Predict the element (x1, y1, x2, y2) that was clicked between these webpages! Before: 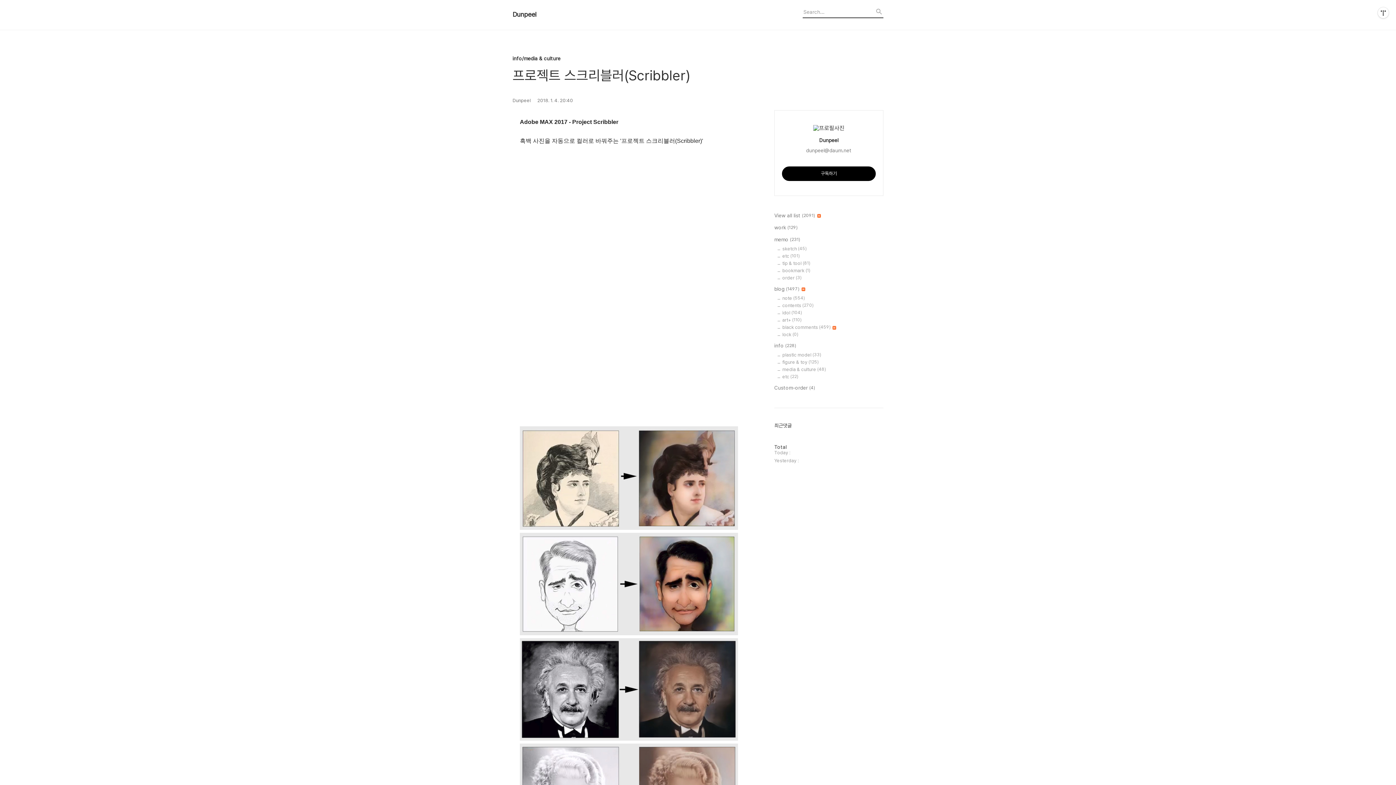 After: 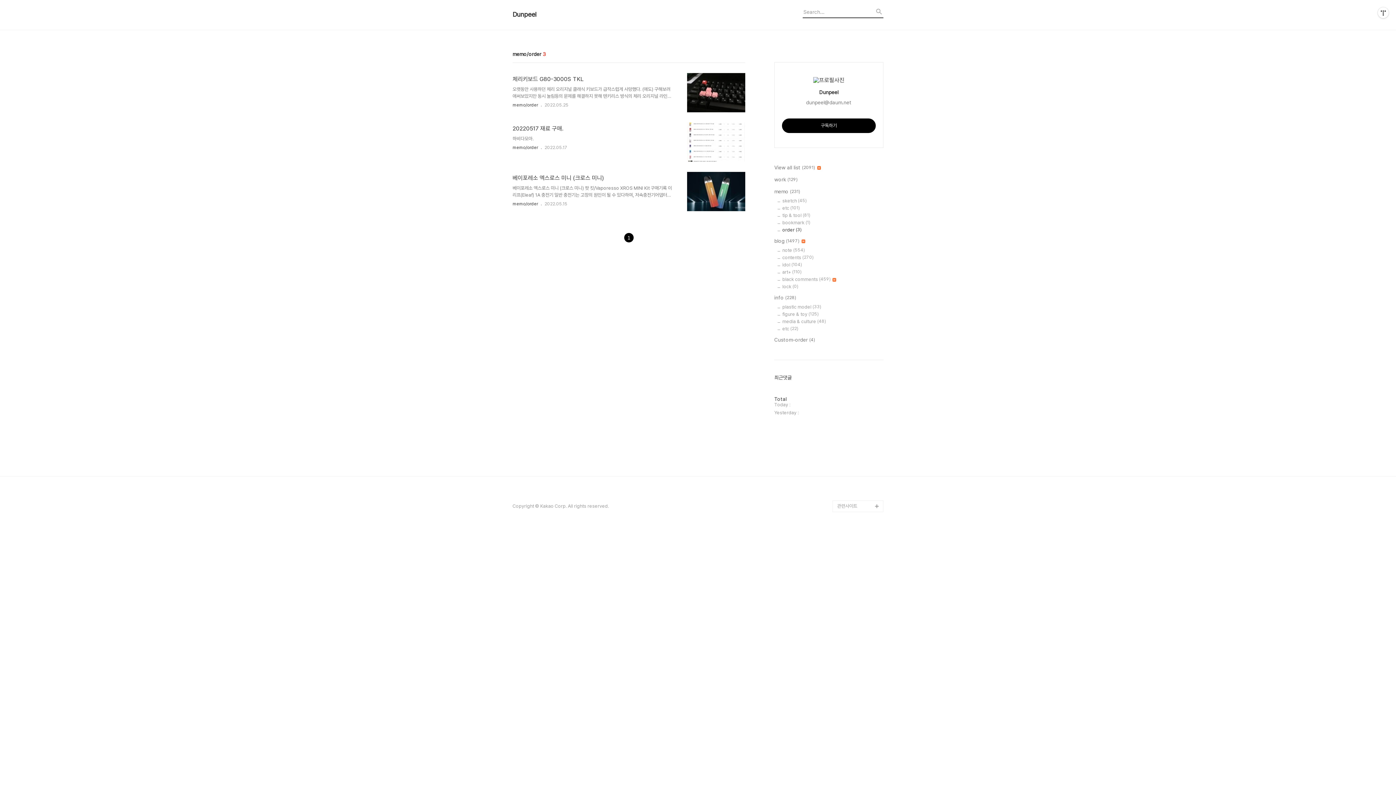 Action: label: order (3) bbox: (782, 275, 883, 280)